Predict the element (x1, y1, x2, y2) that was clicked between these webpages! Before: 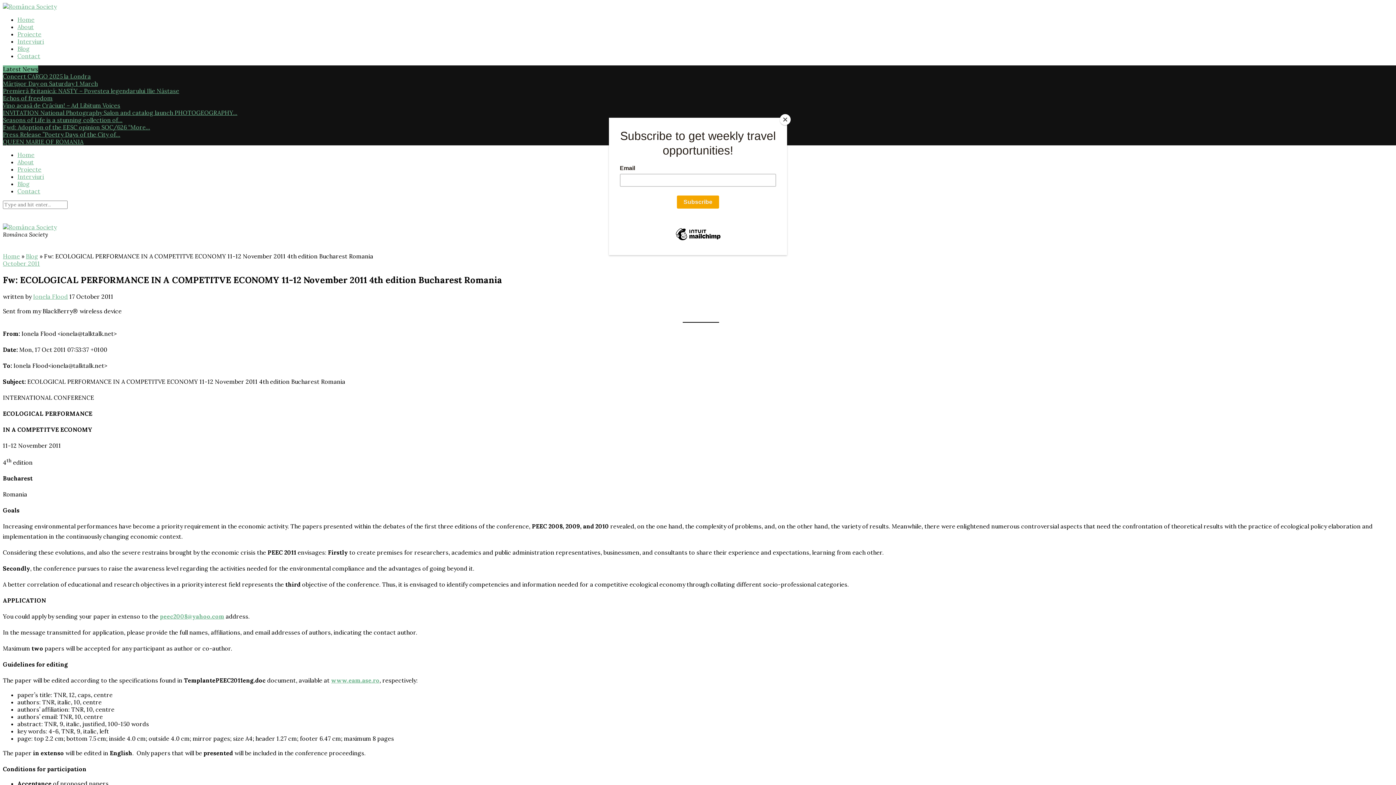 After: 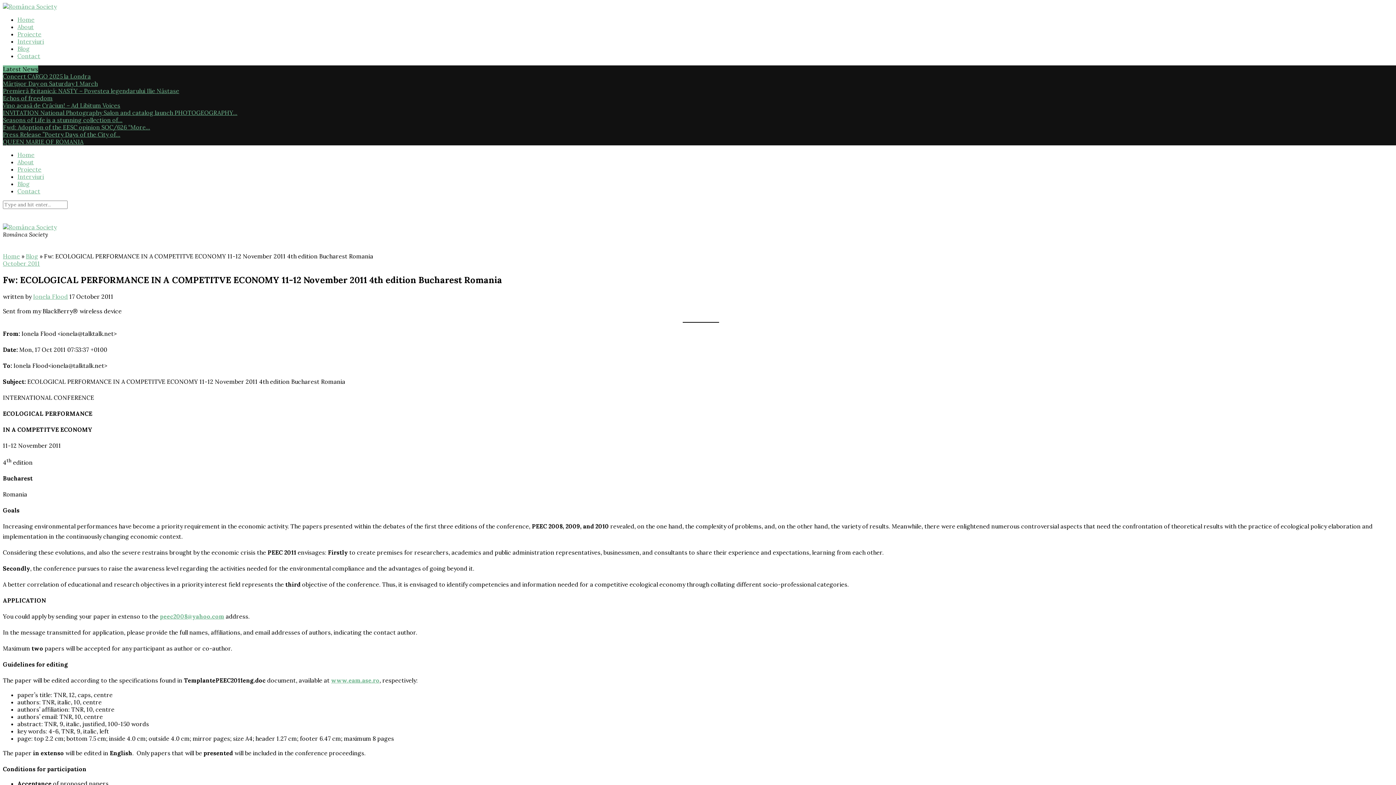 Action: bbox: (780, 114, 790, 125) label: Close